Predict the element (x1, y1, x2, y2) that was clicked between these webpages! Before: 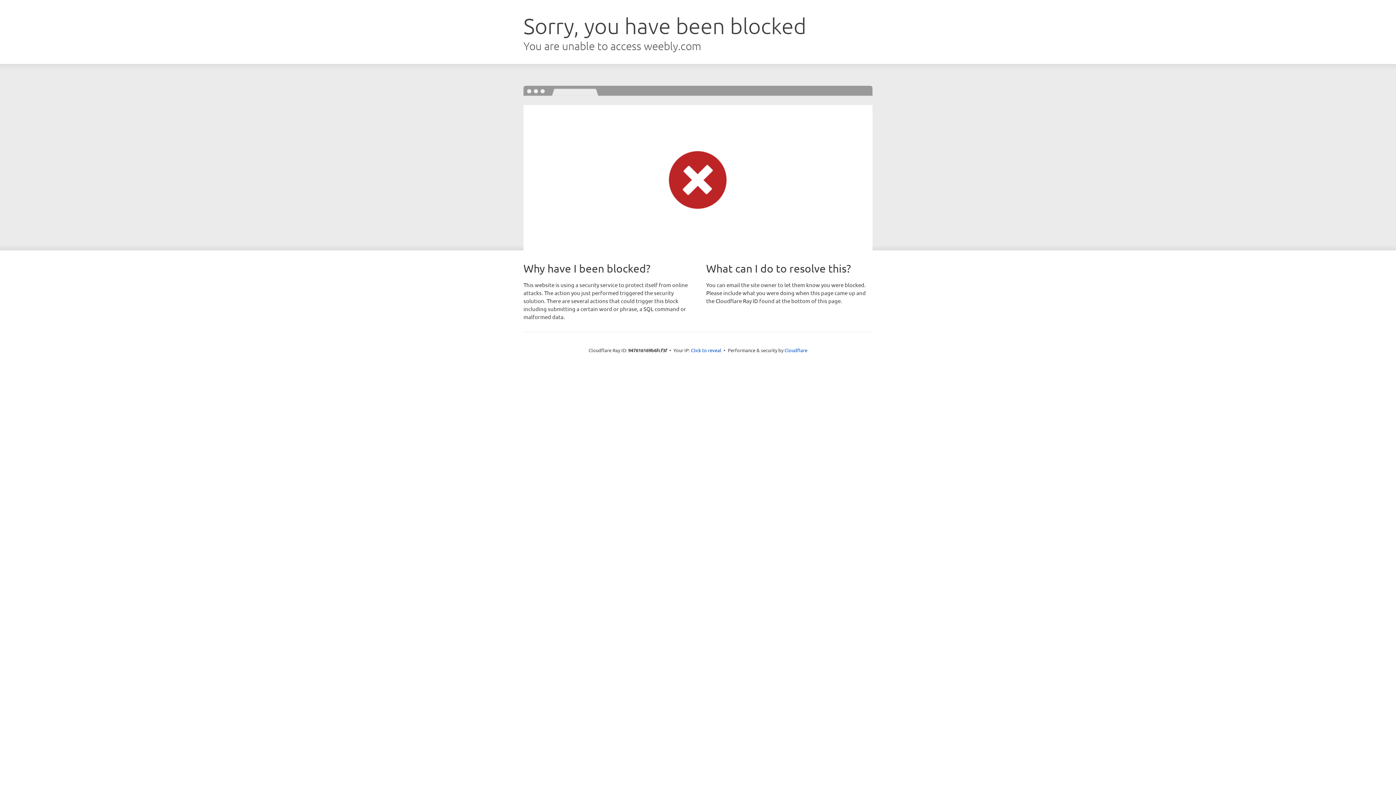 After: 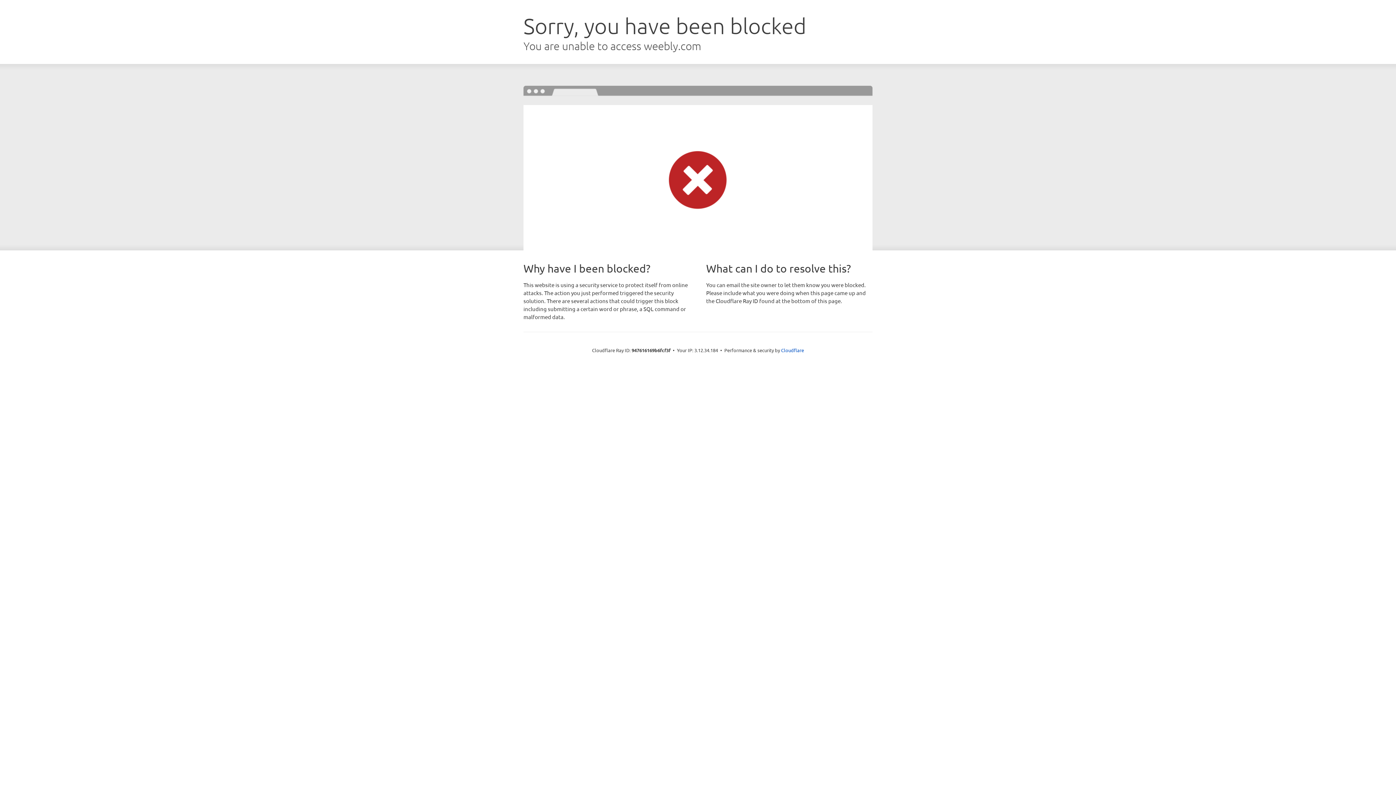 Action: label: Click to reveal bbox: (691, 346, 721, 353)